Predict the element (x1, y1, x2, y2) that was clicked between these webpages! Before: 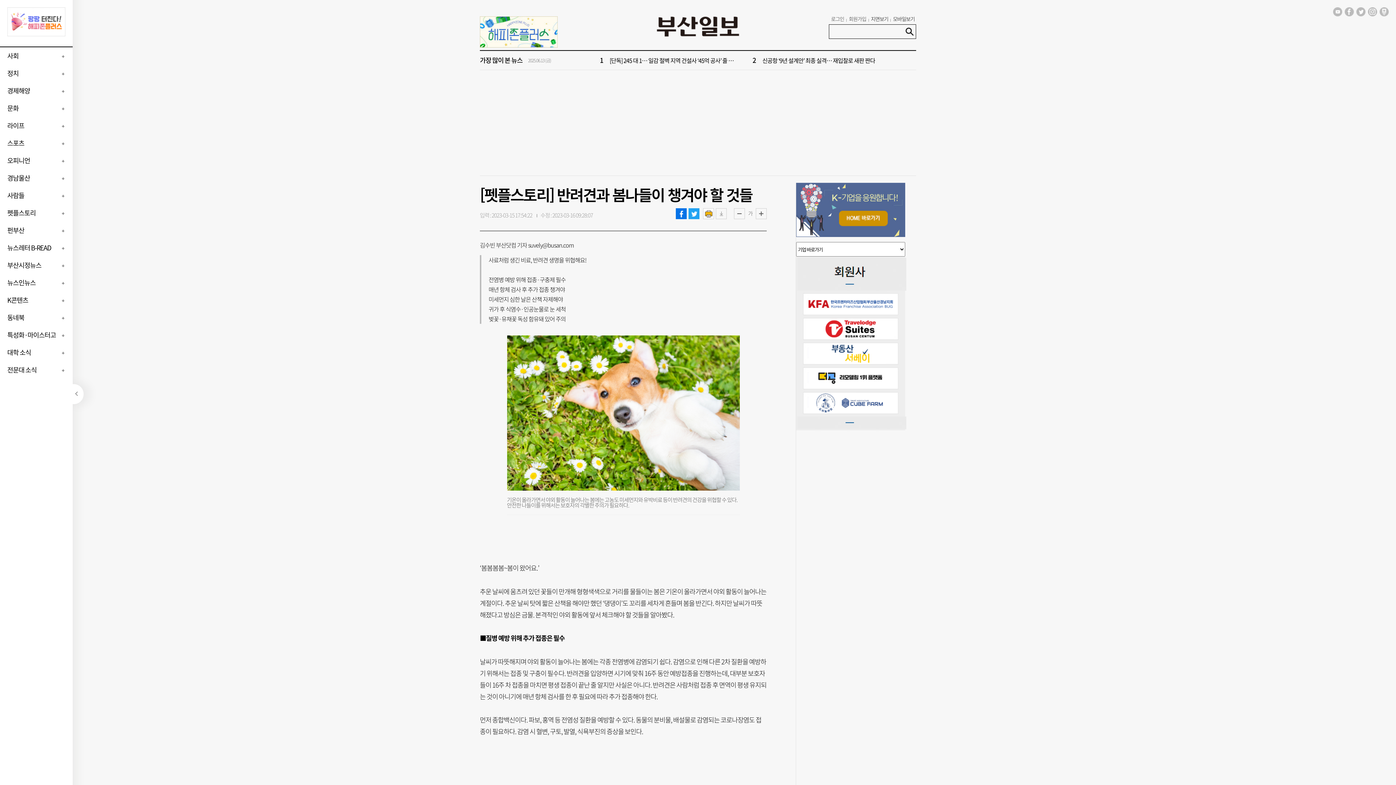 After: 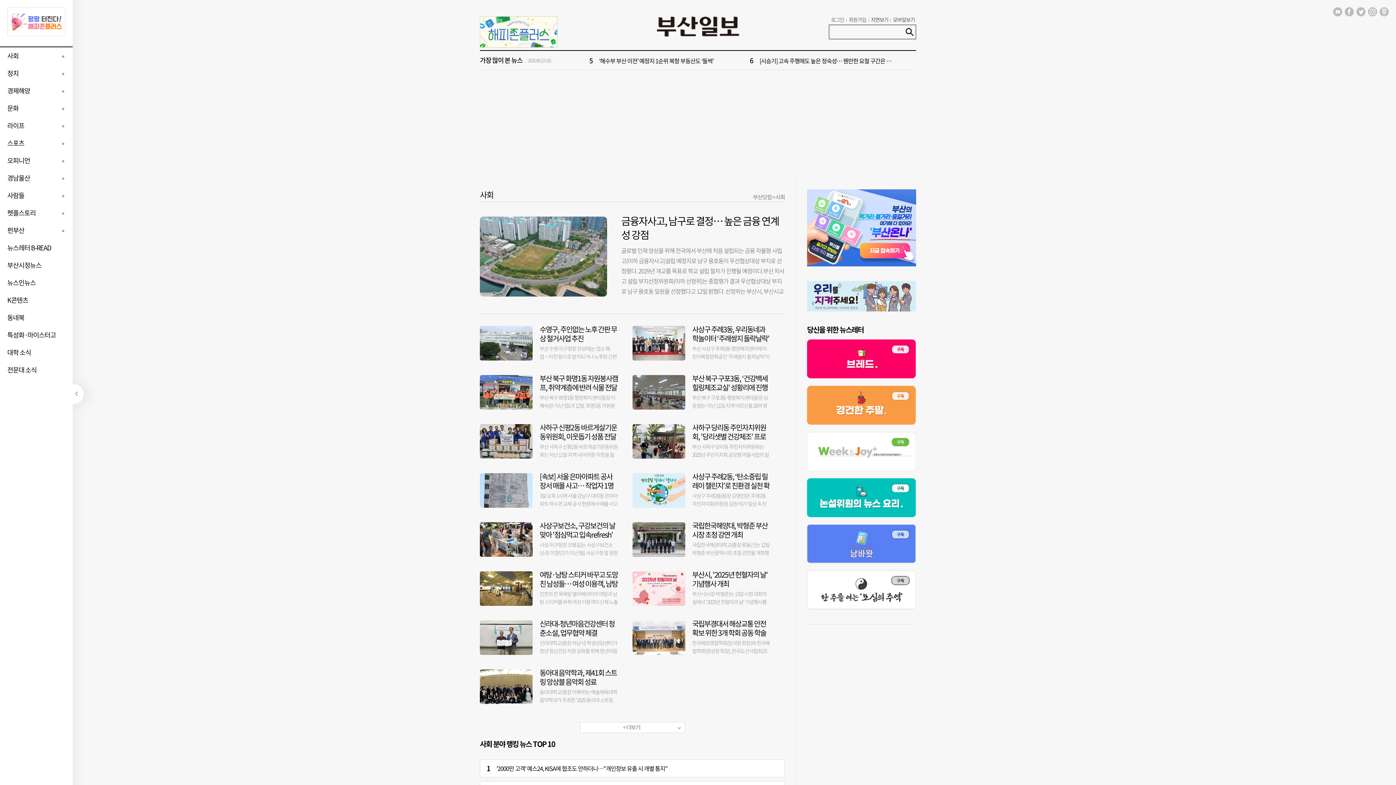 Action: label: 사회 bbox: (0, 50, 18, 60)